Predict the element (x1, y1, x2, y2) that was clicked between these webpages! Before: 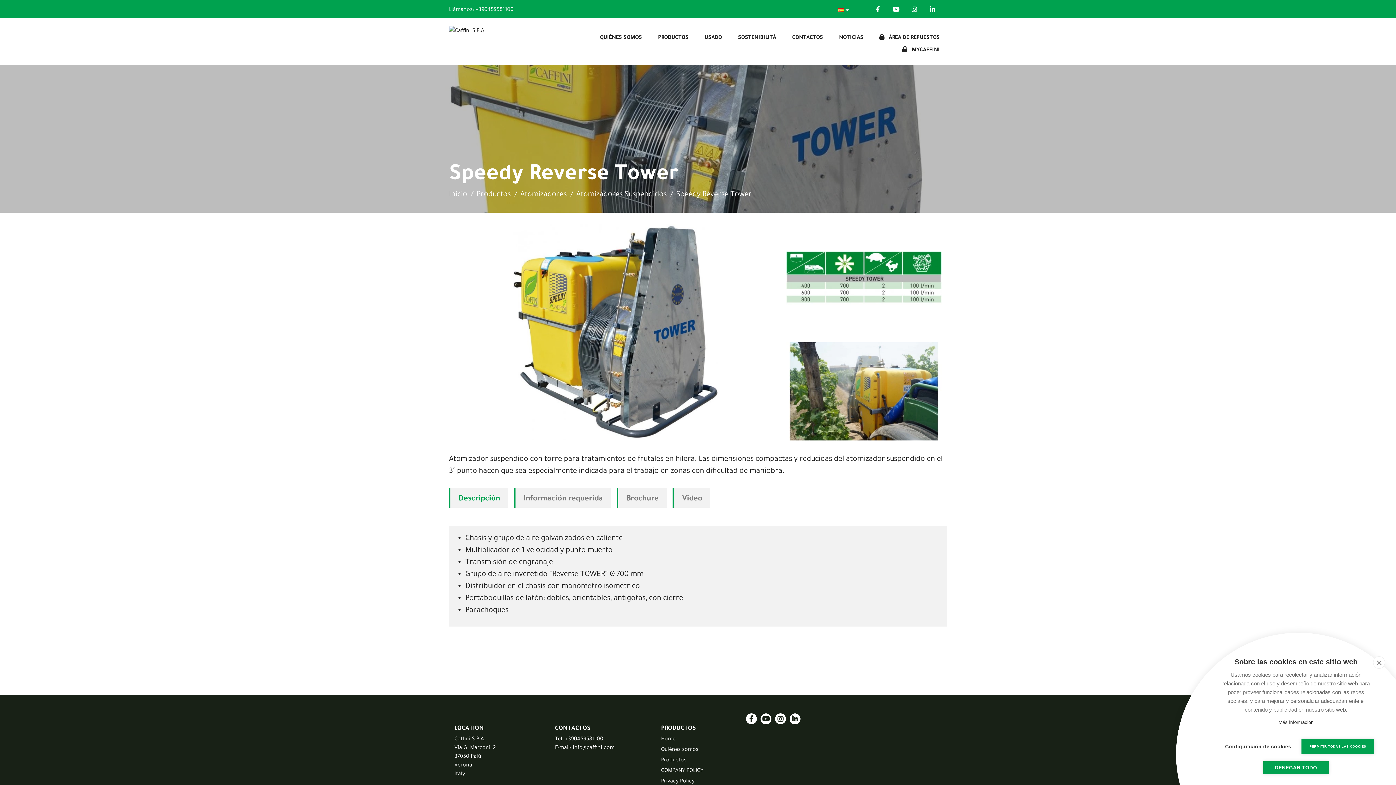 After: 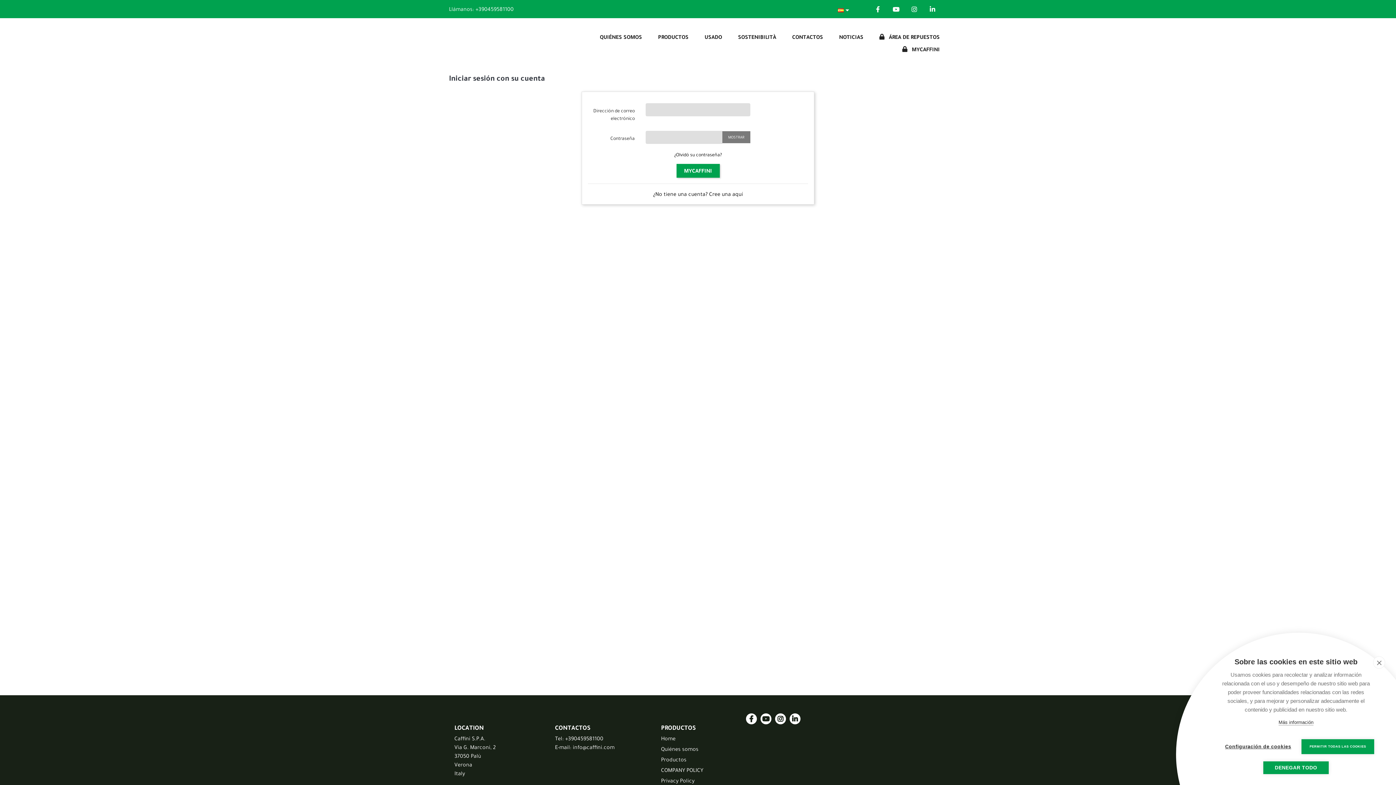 Action: bbox: (895, 42, 947, 56) label:  MYCAFFINI